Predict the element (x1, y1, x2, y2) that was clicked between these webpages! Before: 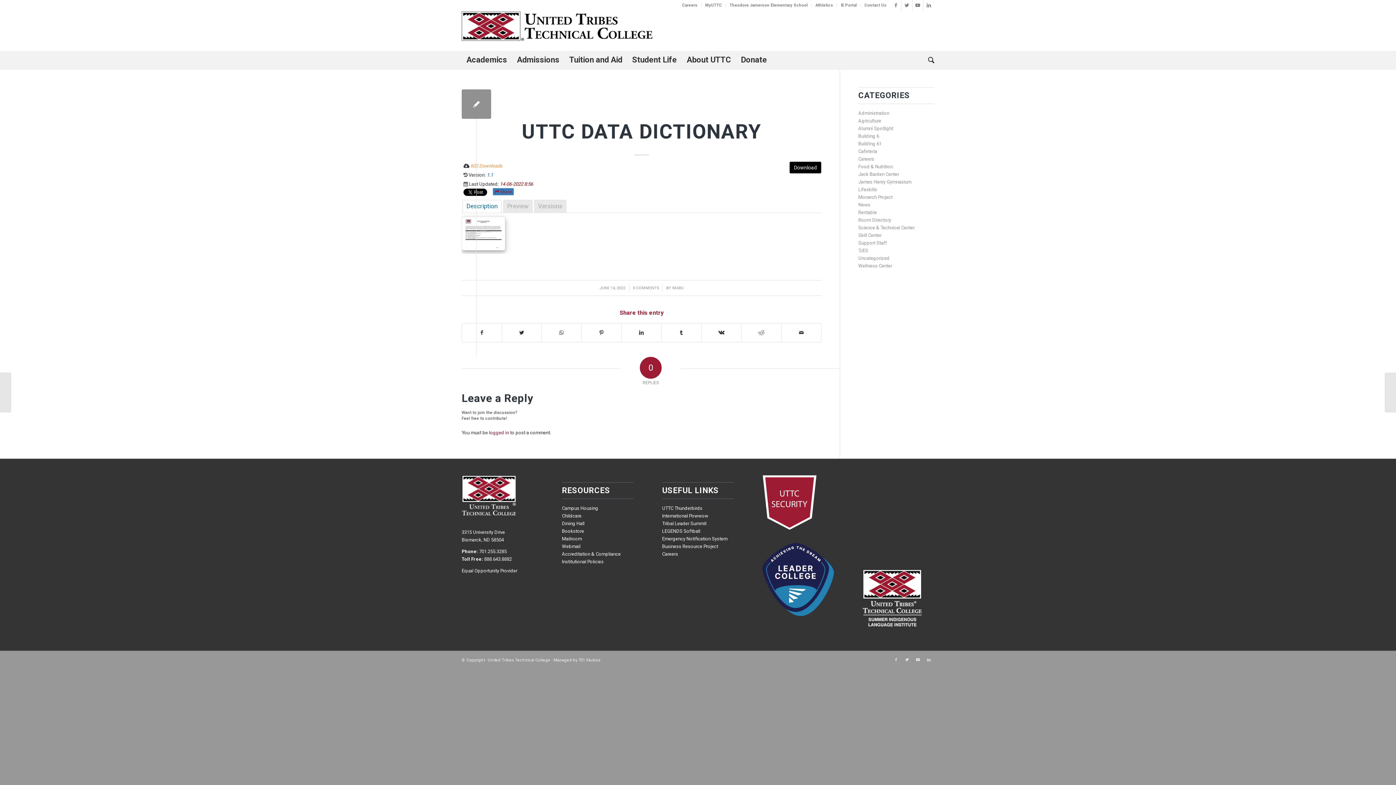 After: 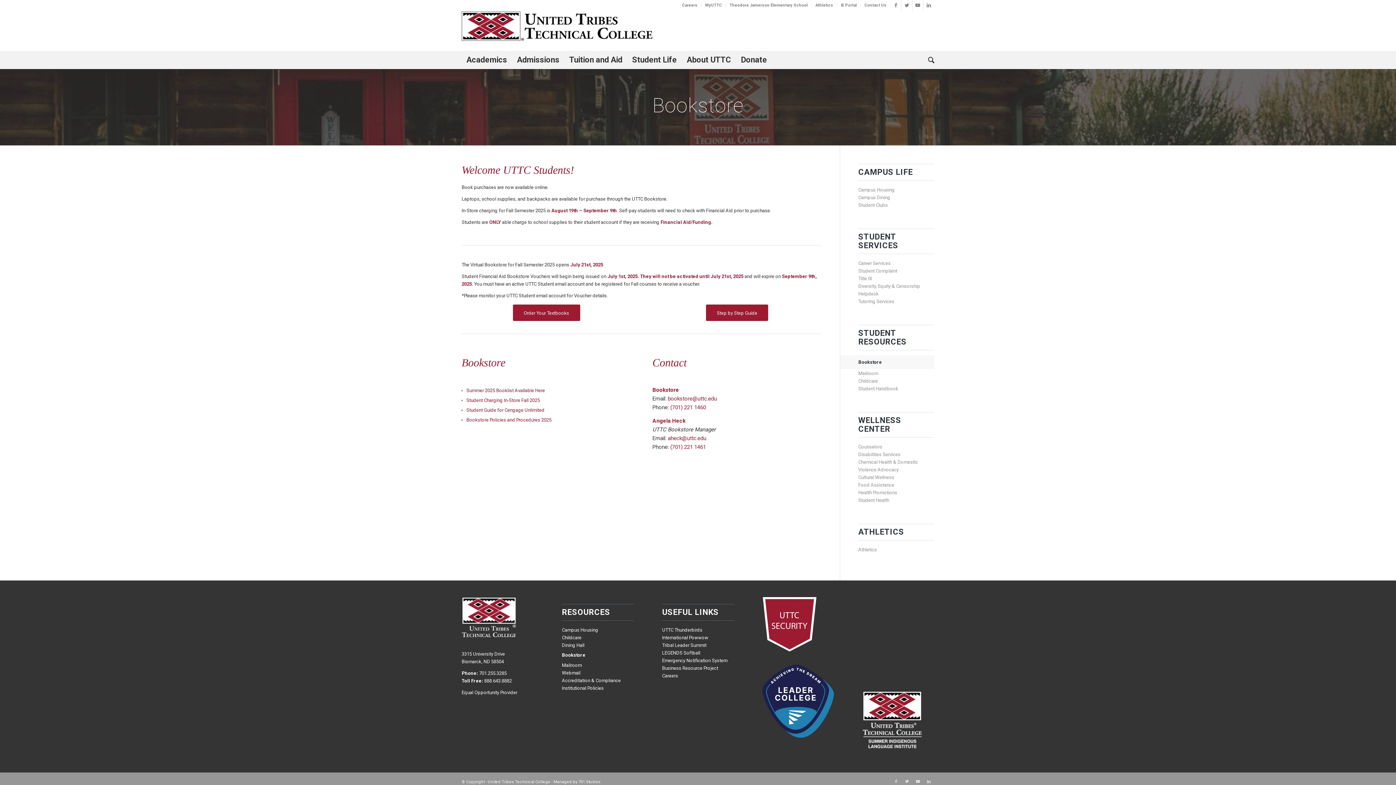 Action: label: Bookstore bbox: (562, 527, 633, 535)